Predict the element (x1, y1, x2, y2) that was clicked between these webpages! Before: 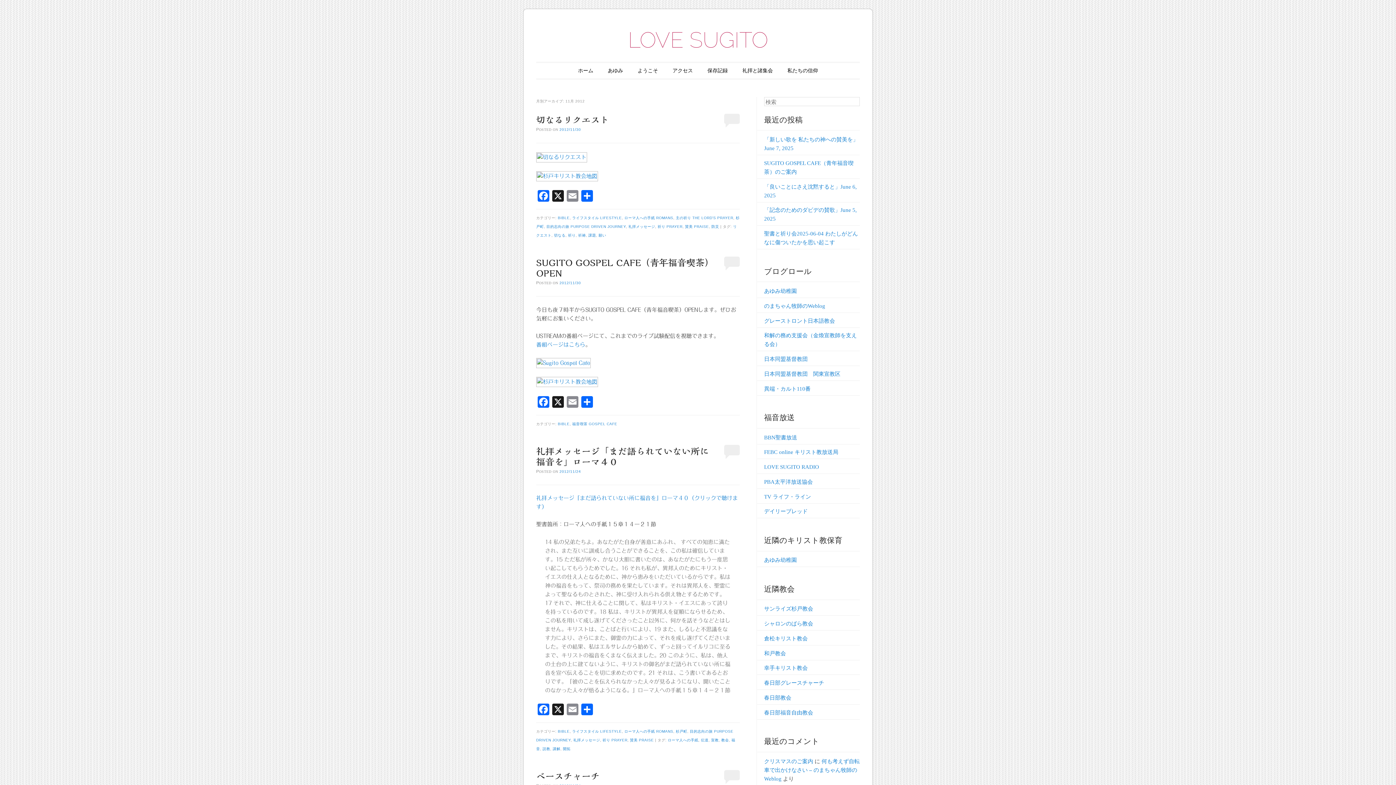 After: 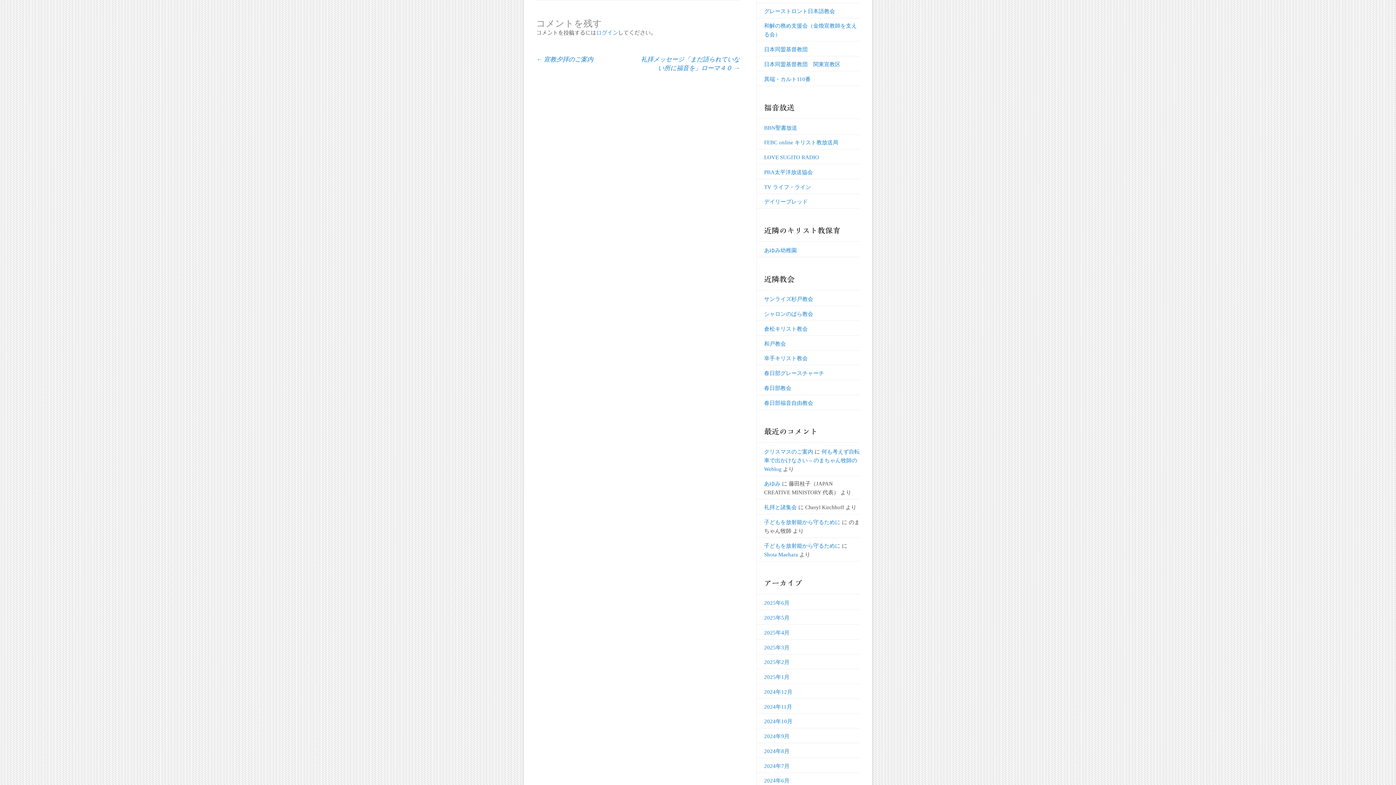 Action: bbox: (724, 770, 740, 780)